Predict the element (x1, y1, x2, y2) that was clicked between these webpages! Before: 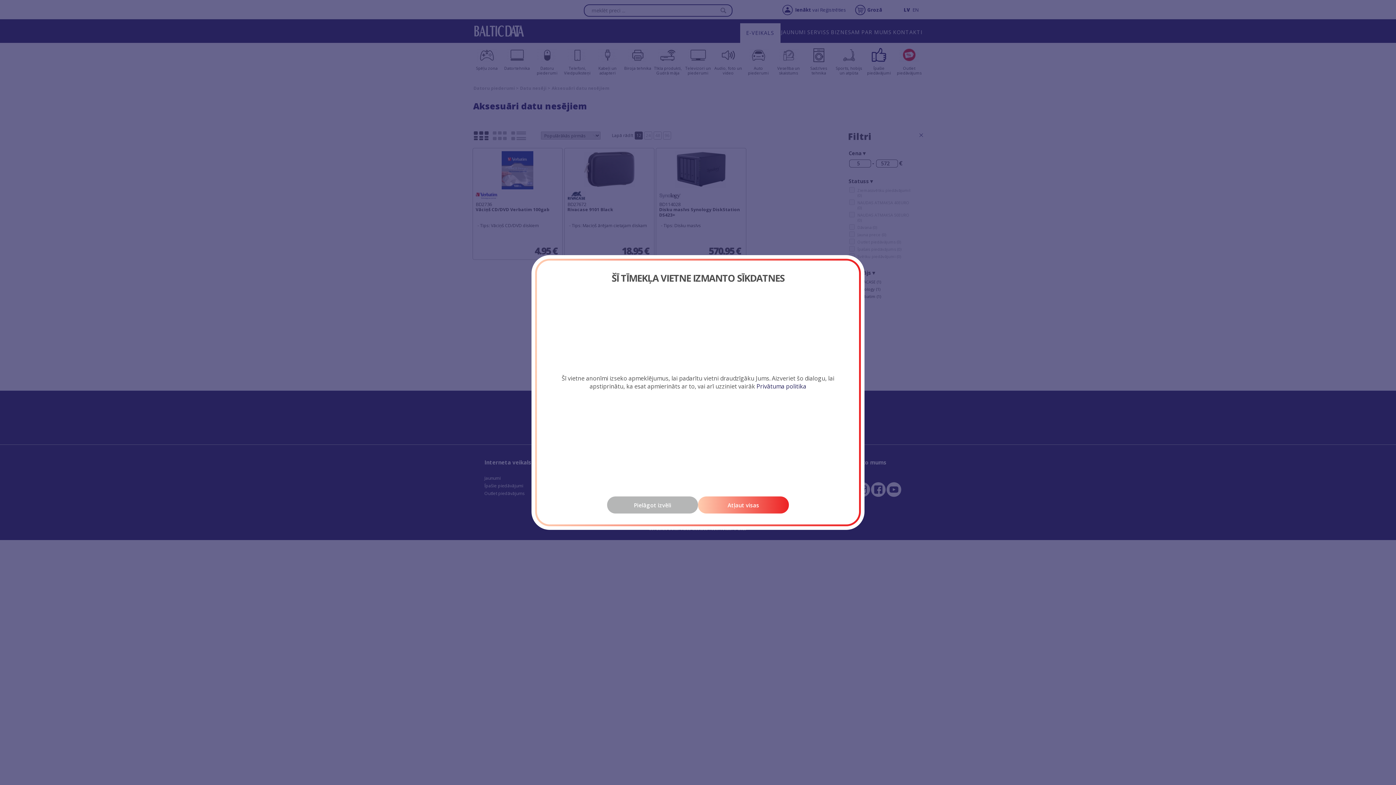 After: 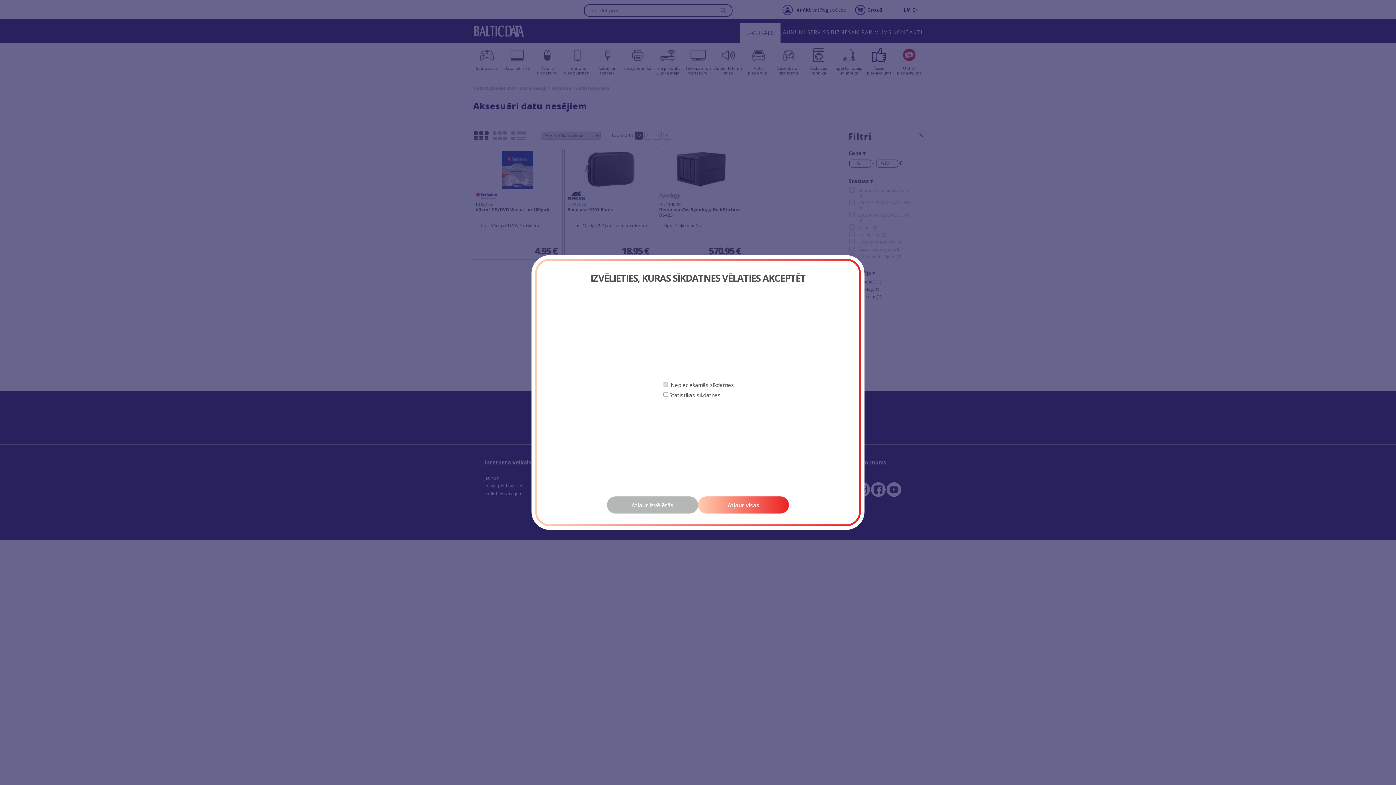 Action: label: Pielāgot izvēli bbox: (607, 496, 698, 513)